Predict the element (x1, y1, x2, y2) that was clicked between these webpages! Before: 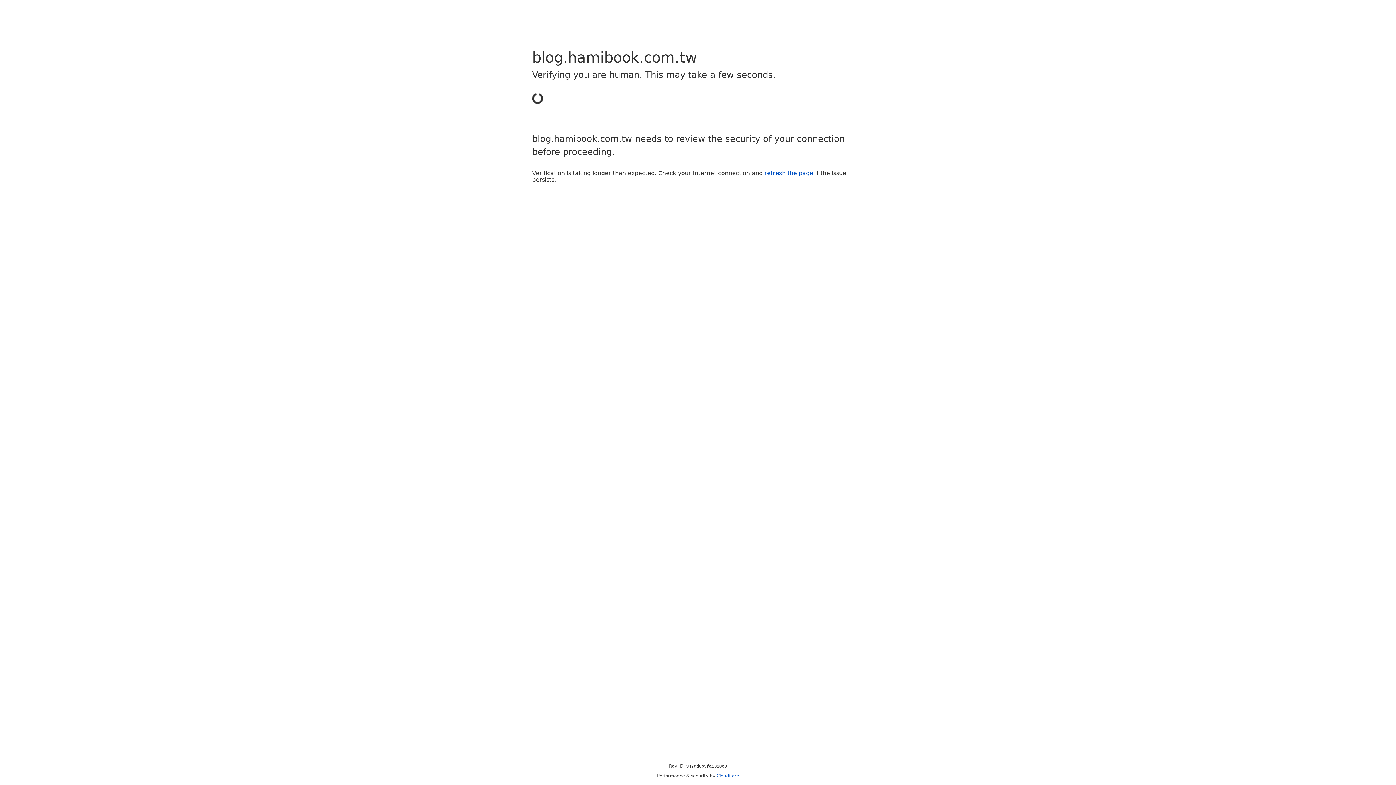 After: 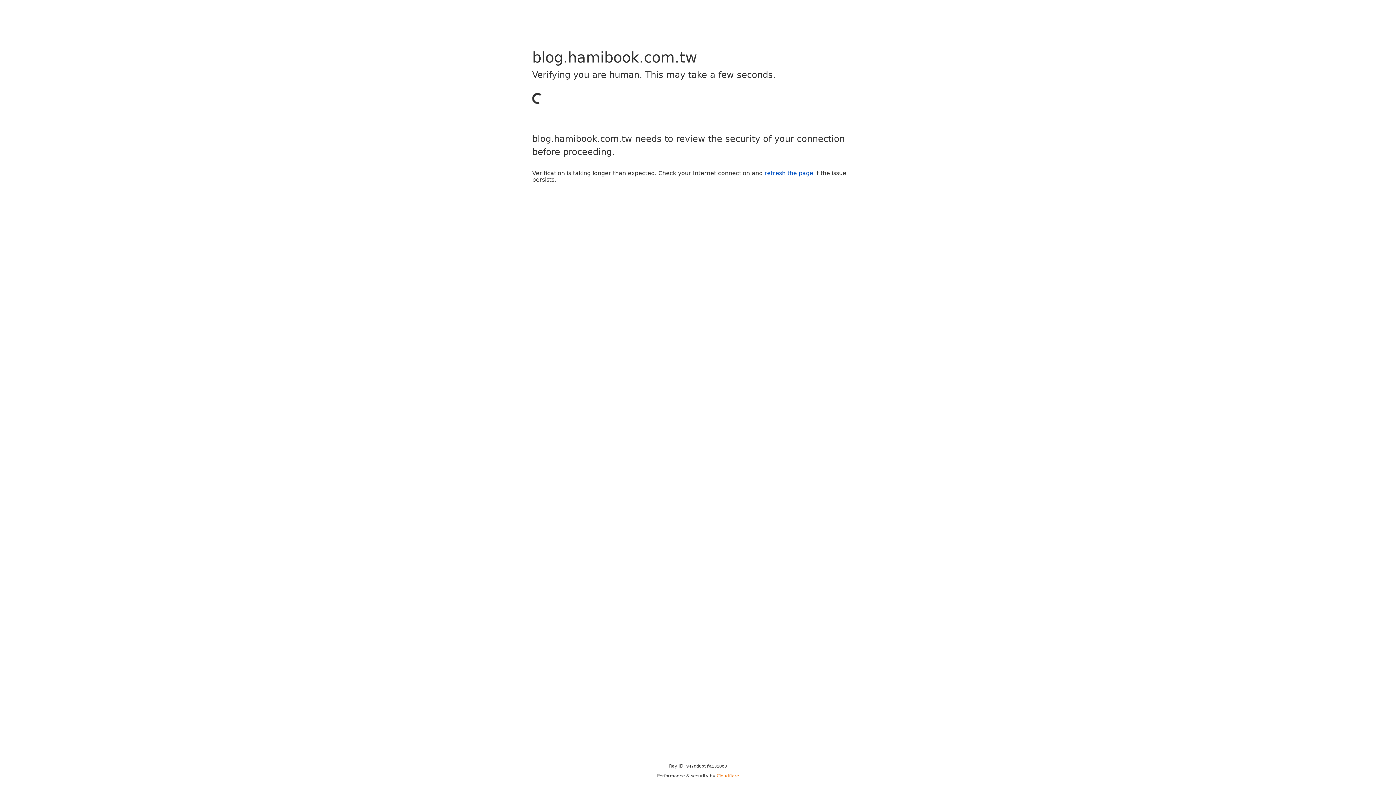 Action: label: Cloudflare bbox: (716, 773, 739, 778)